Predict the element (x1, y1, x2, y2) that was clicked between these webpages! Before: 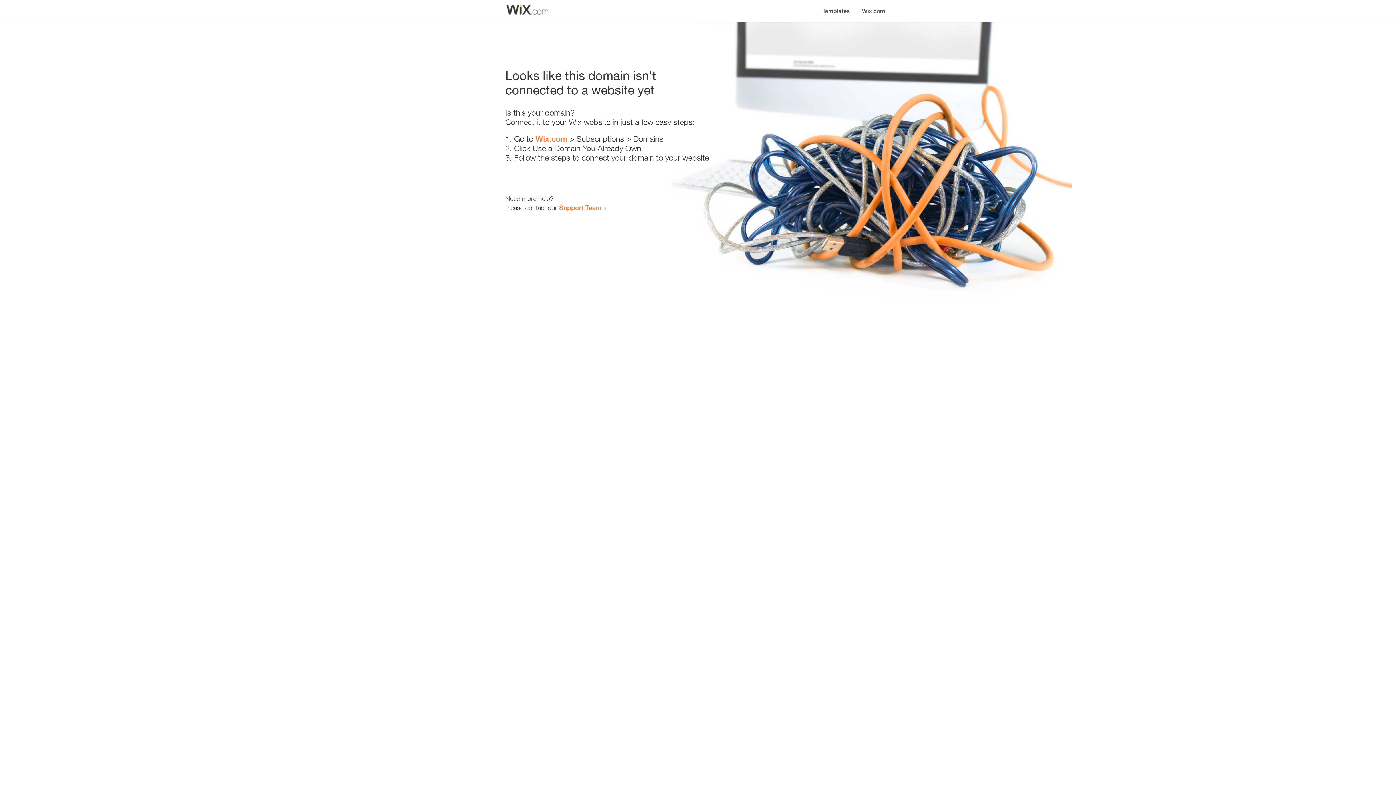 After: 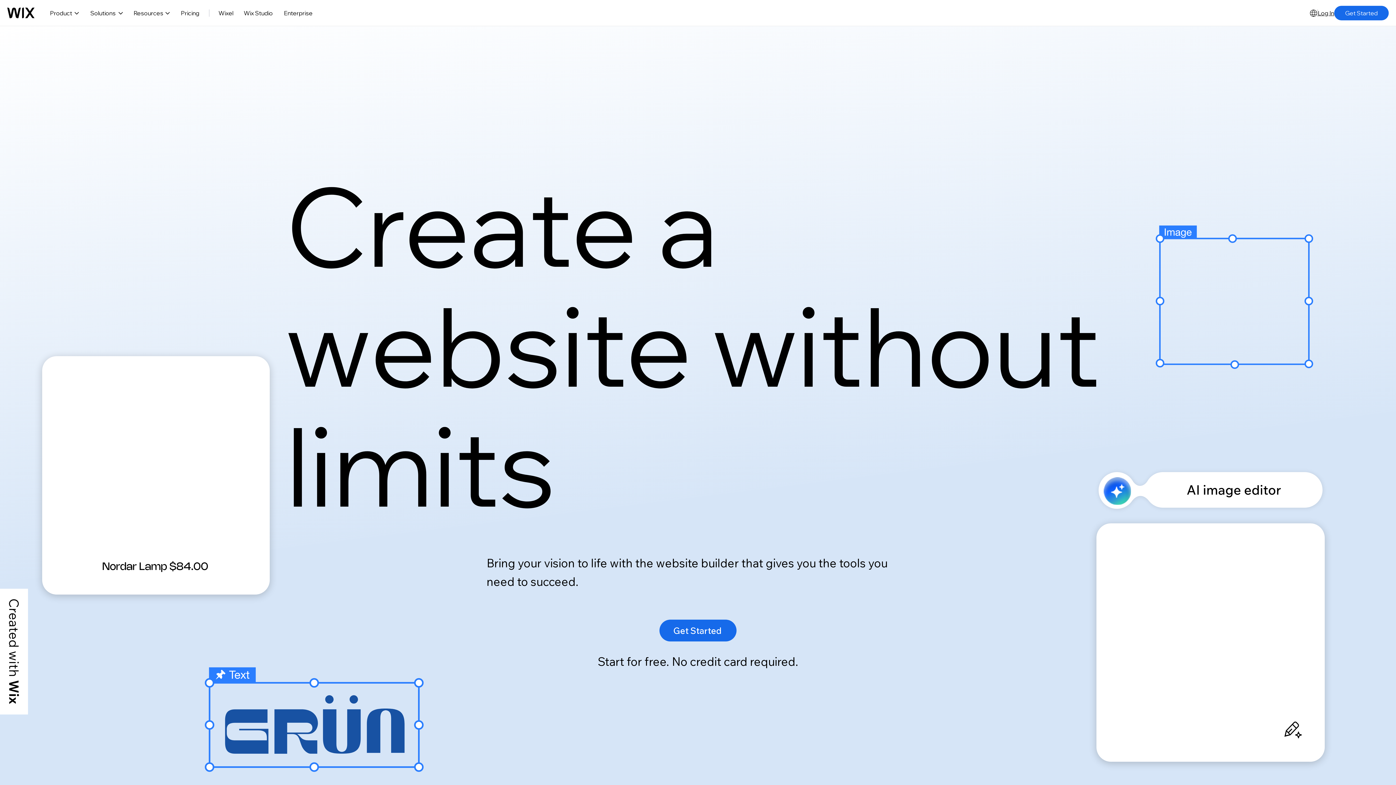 Action: bbox: (535, 134, 567, 143) label: Wix.com